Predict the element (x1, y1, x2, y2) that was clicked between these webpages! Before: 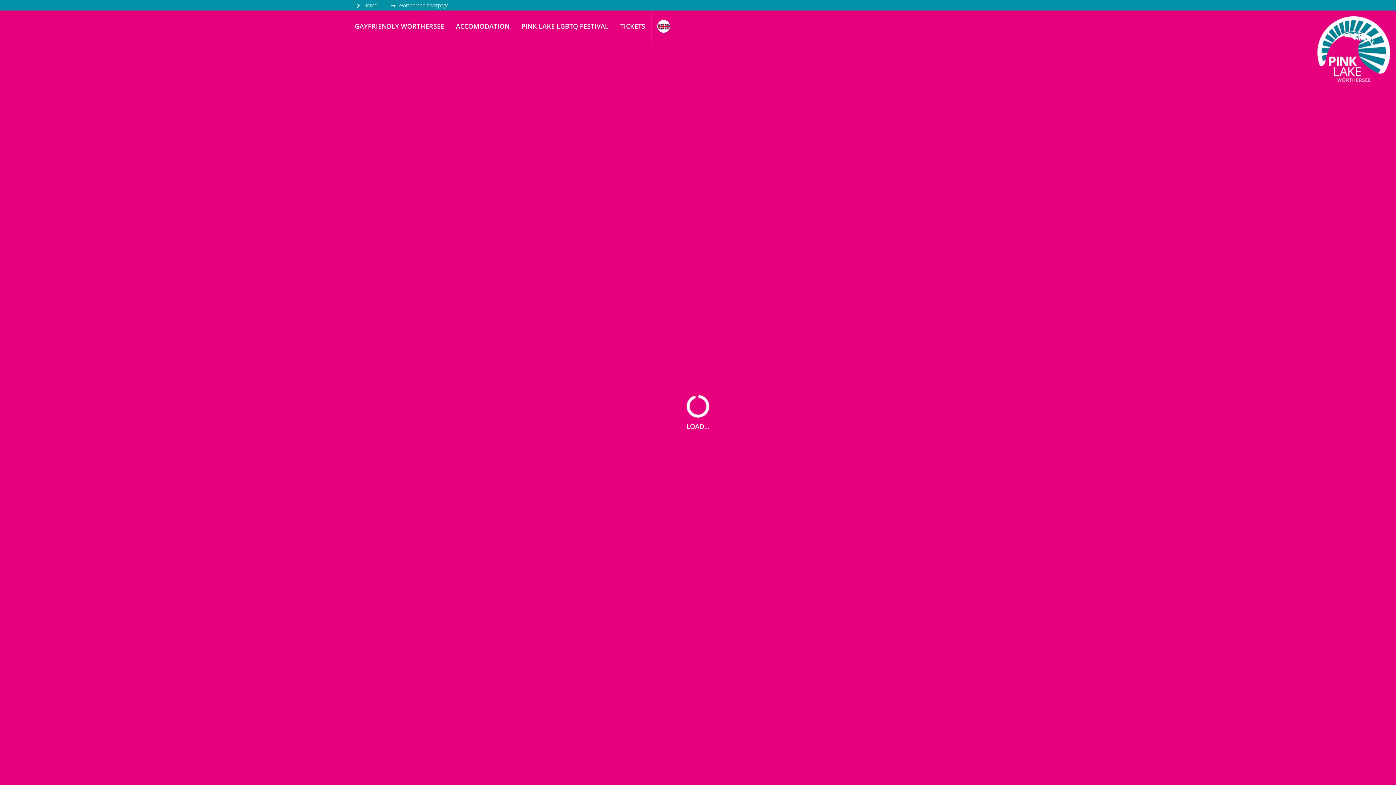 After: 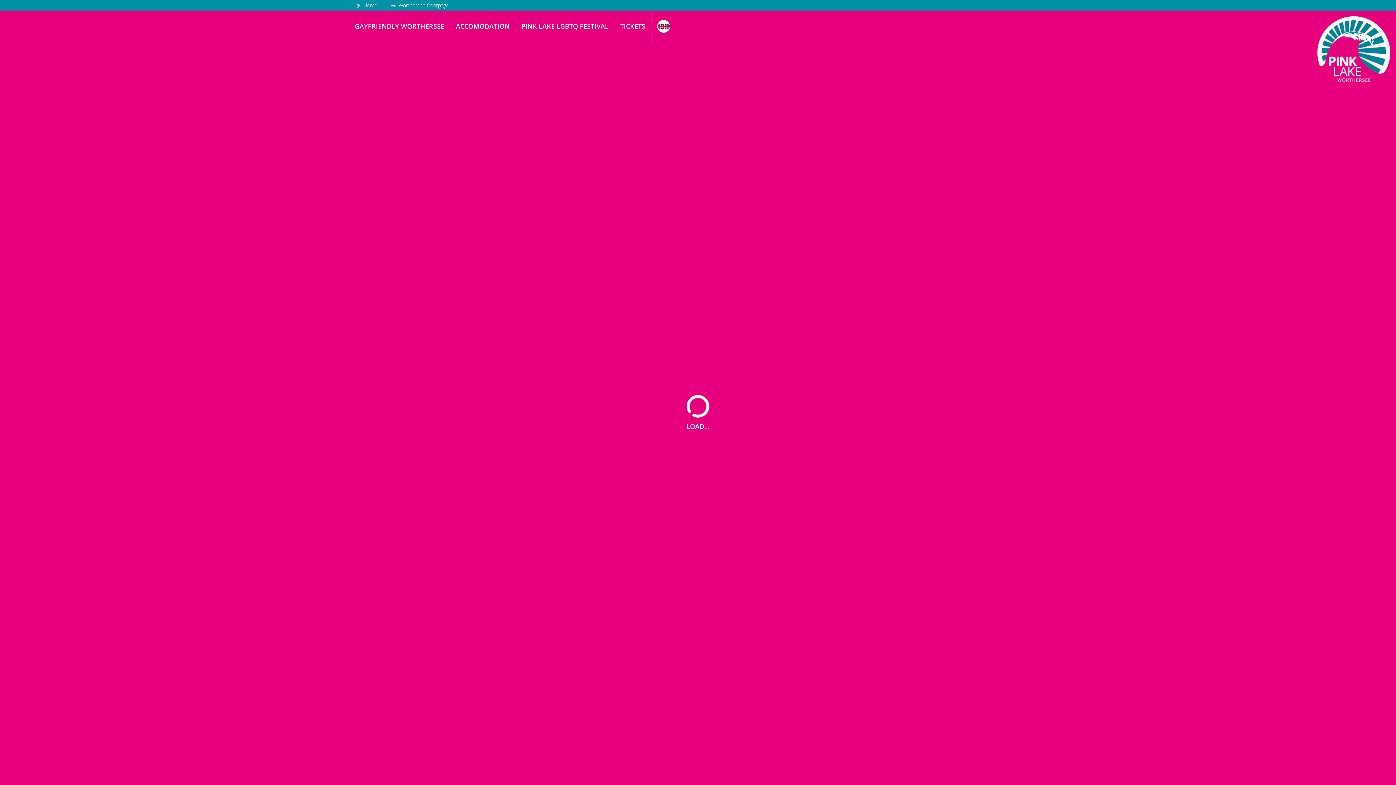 Action: bbox: (450, 10, 515, 42) label: ACCOMODATION